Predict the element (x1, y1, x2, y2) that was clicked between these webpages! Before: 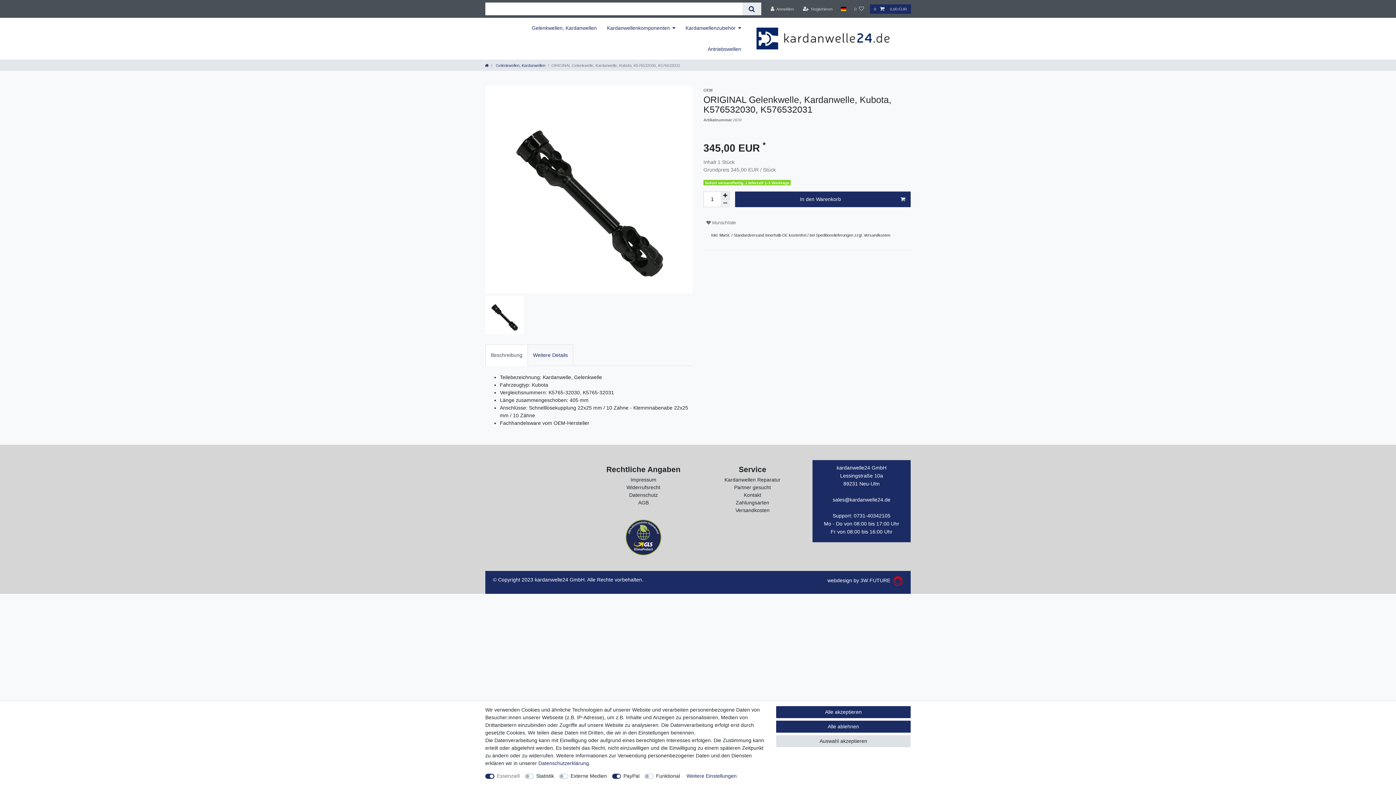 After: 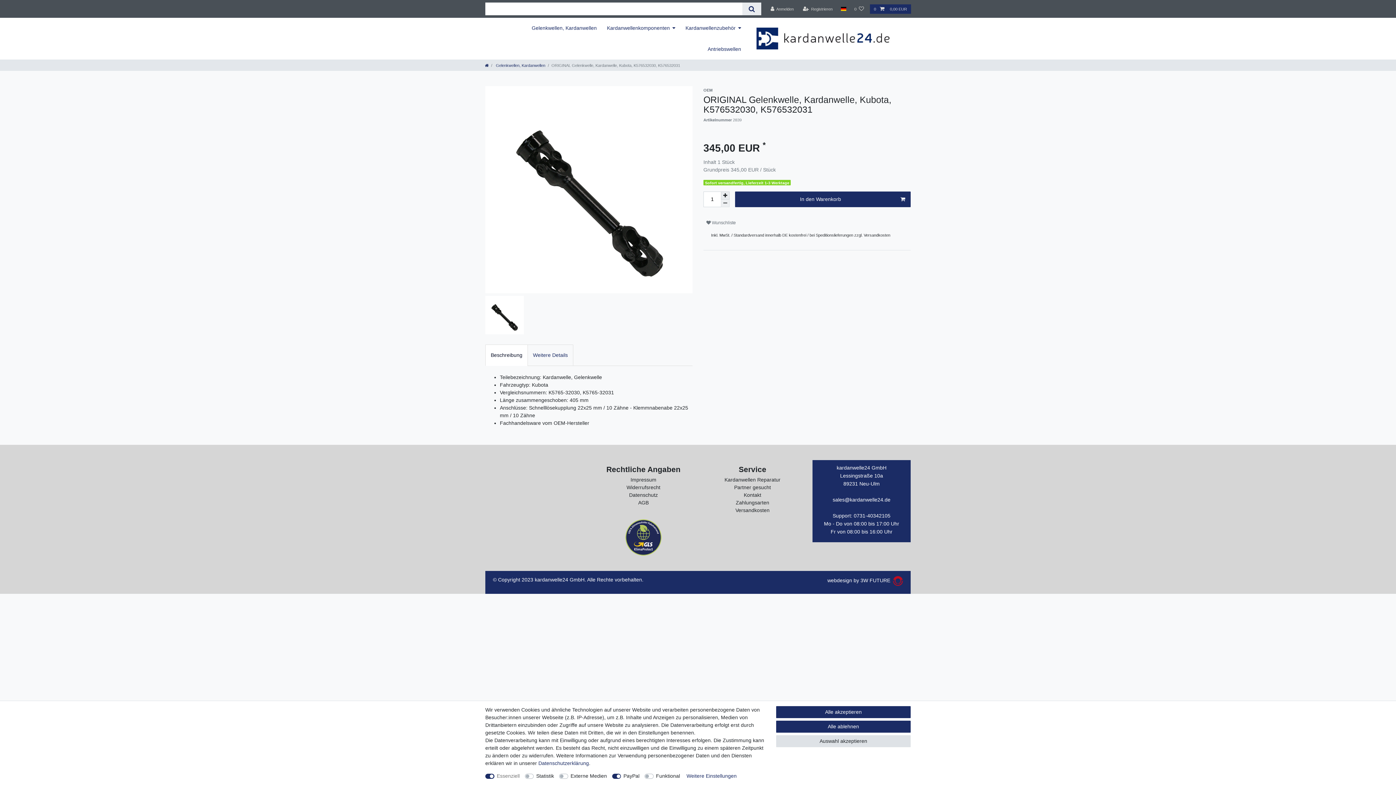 Action: label: Beschreibung bbox: (485, 344, 528, 366)